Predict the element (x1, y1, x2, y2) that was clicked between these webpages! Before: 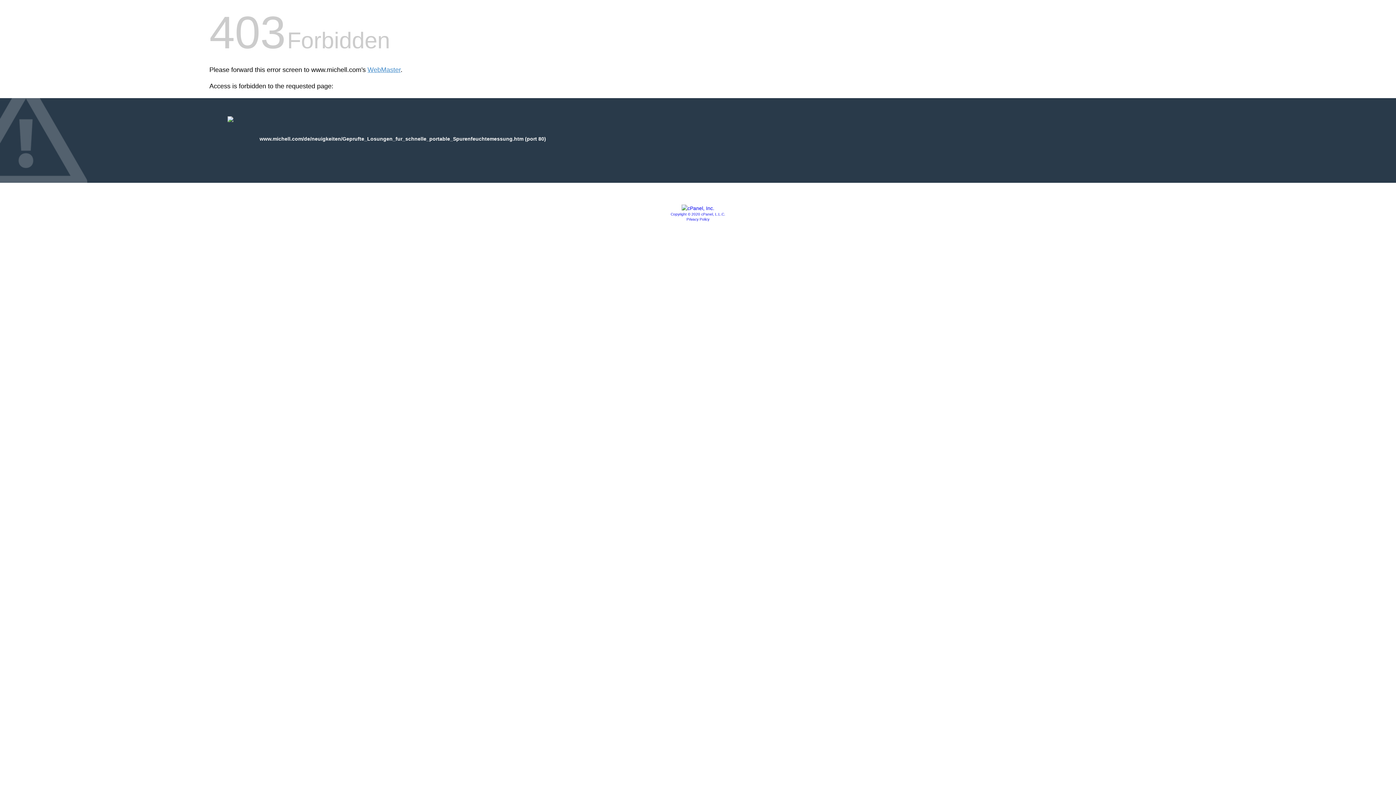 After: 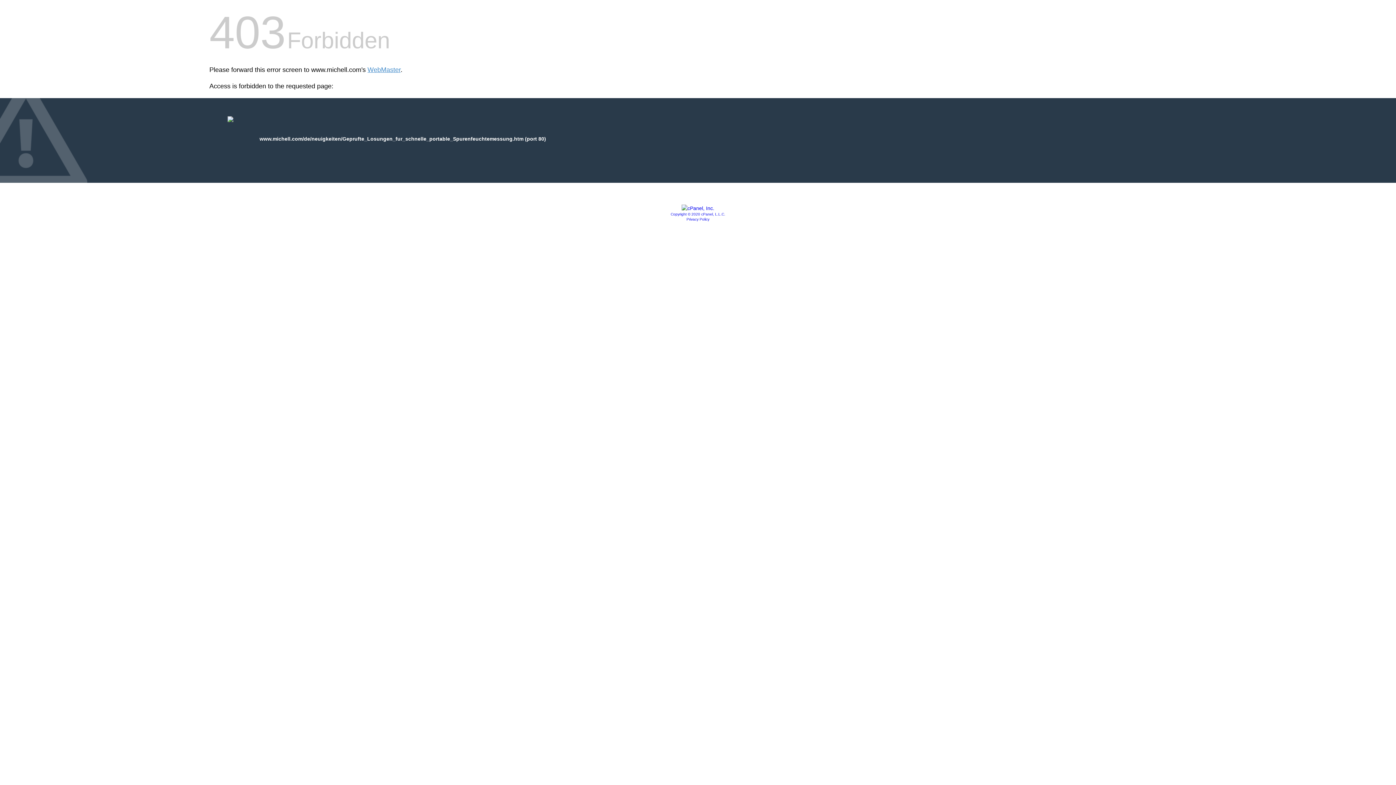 Action: bbox: (681, 205, 714, 211)